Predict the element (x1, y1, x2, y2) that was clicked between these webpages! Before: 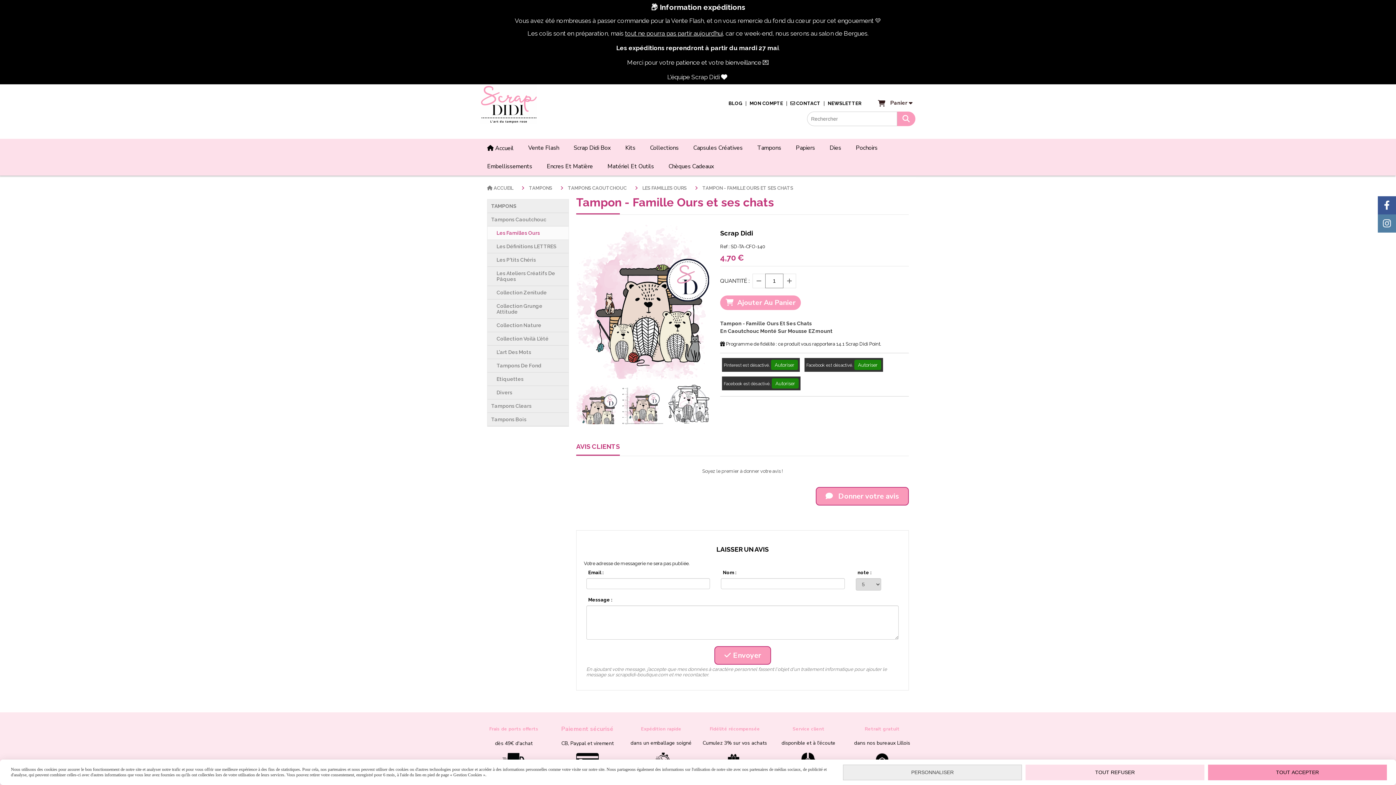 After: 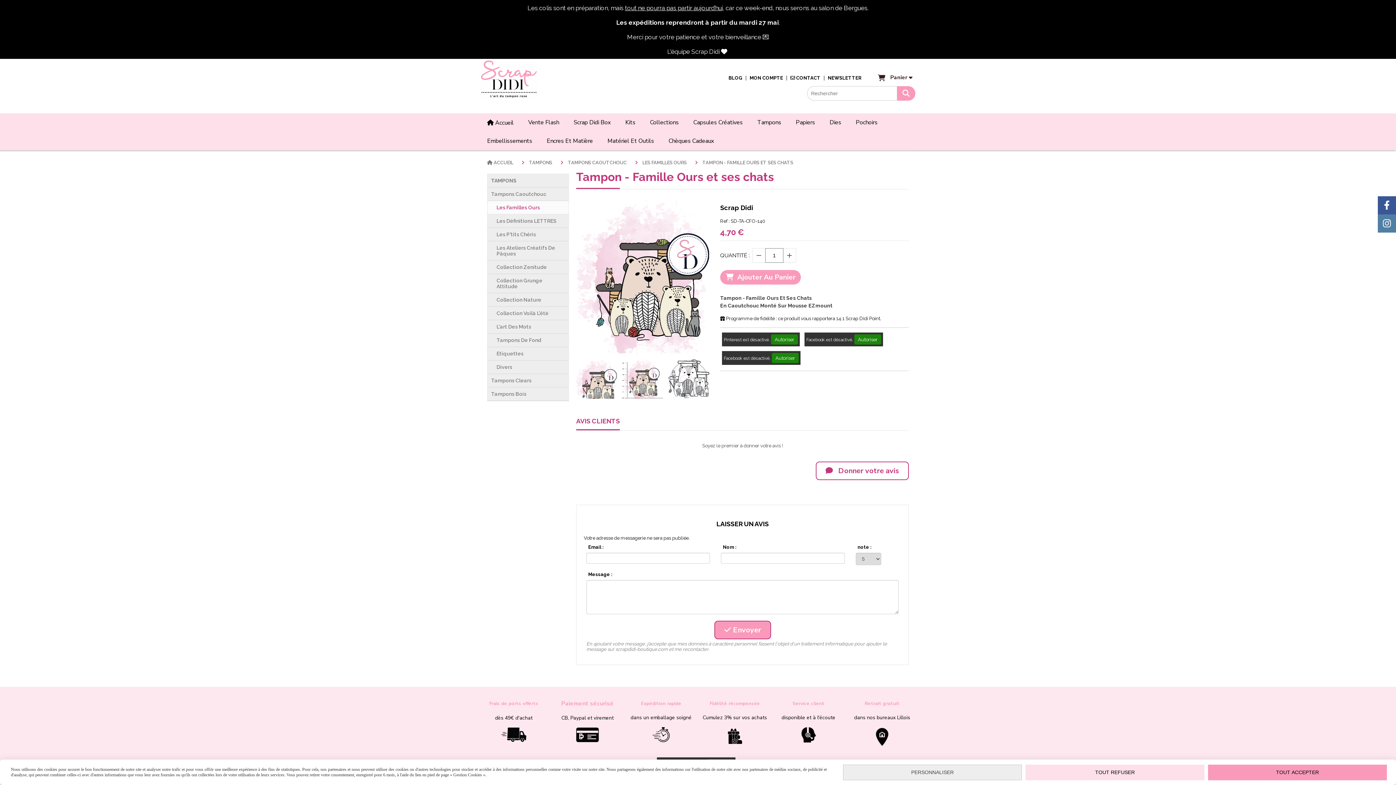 Action: bbox: (816, 487, 909, 505) label:  Donner votre avis